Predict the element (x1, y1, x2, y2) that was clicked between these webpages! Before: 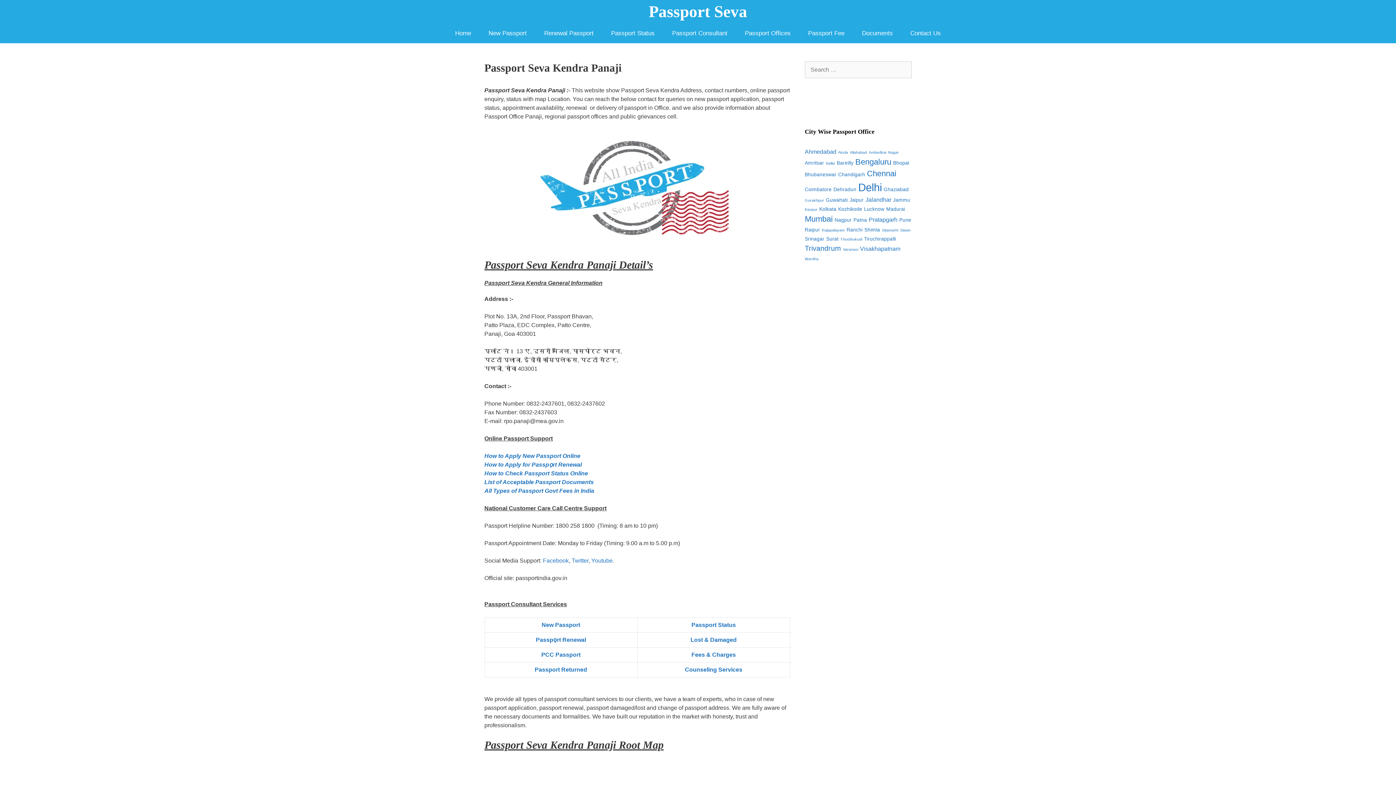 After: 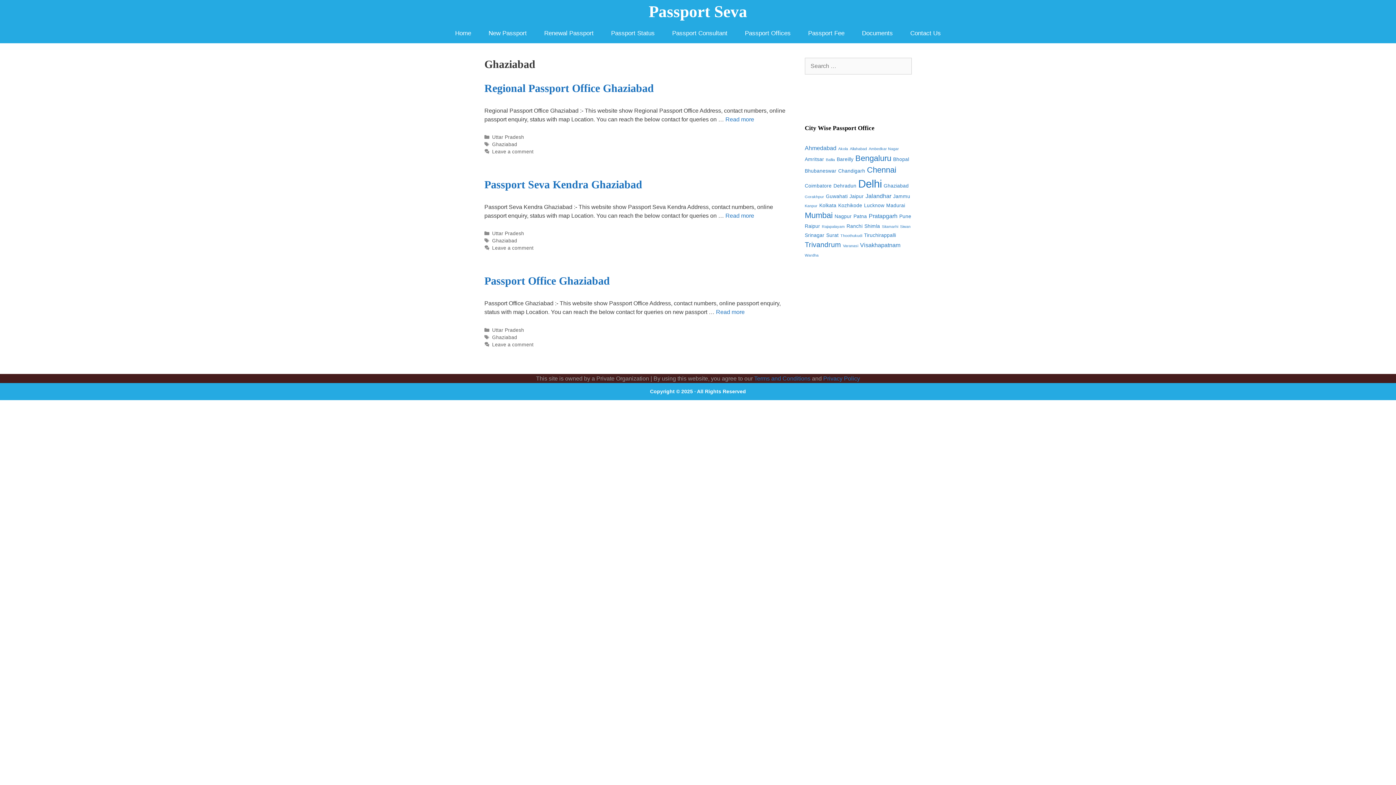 Action: label: Ghaziabad (3 items) bbox: (883, 186, 909, 192)